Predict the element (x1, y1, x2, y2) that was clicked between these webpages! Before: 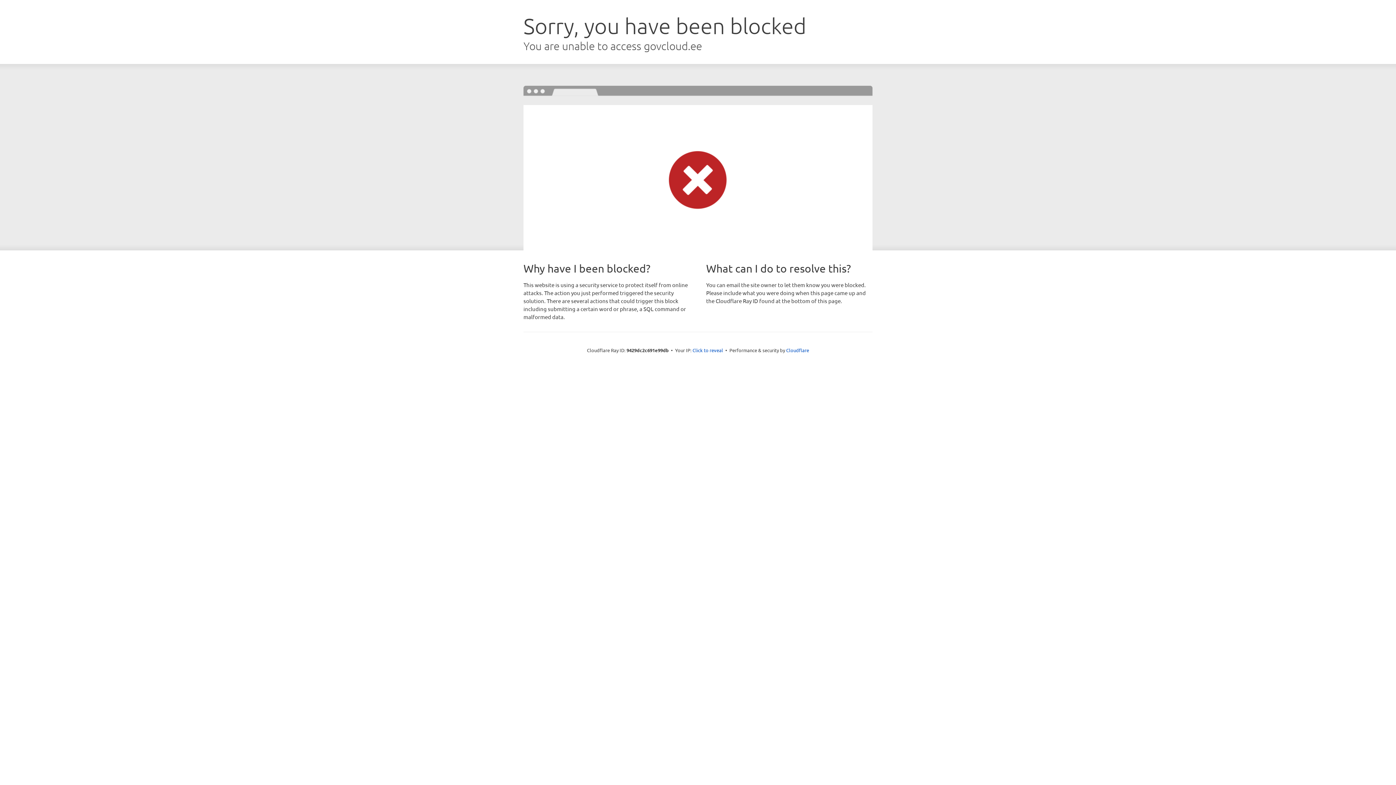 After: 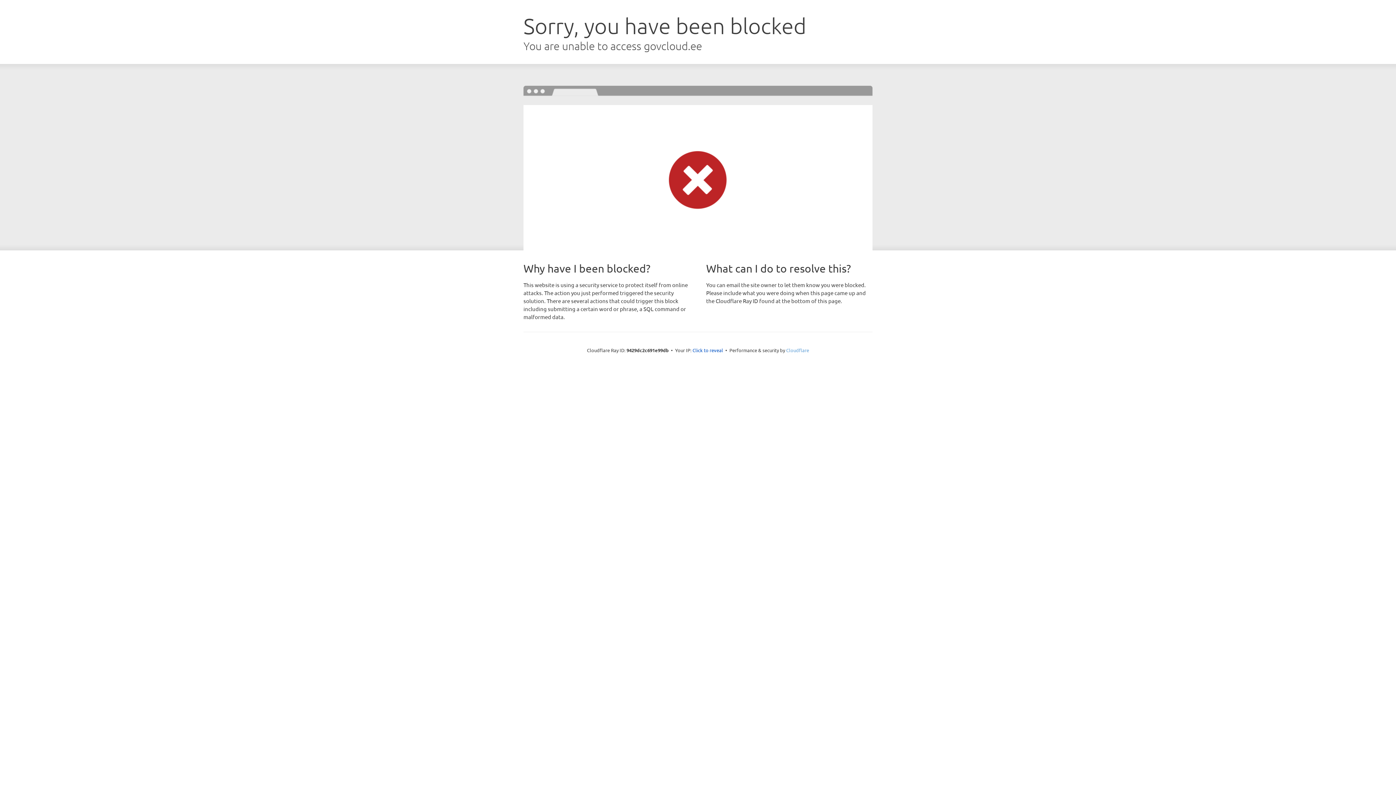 Action: label: Cloudflare bbox: (786, 347, 809, 353)